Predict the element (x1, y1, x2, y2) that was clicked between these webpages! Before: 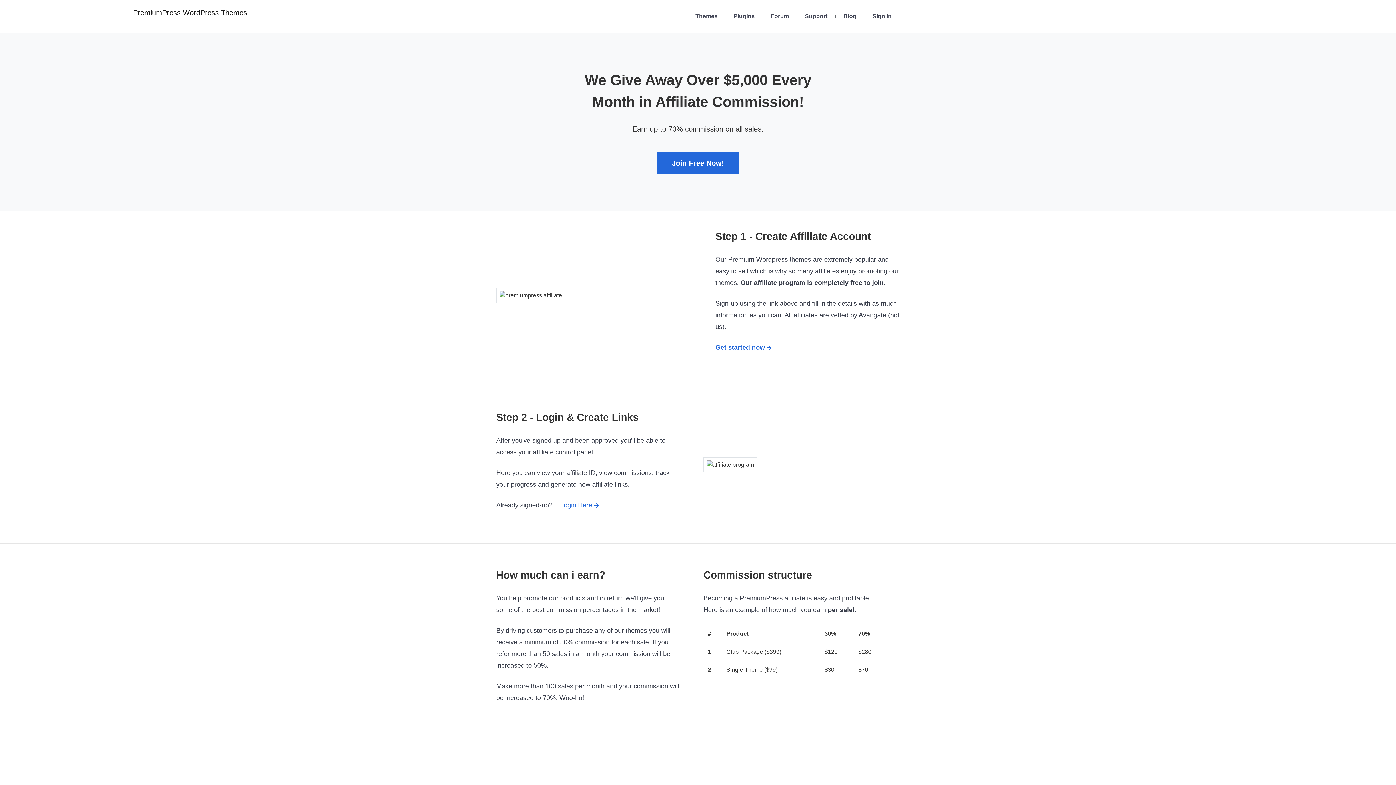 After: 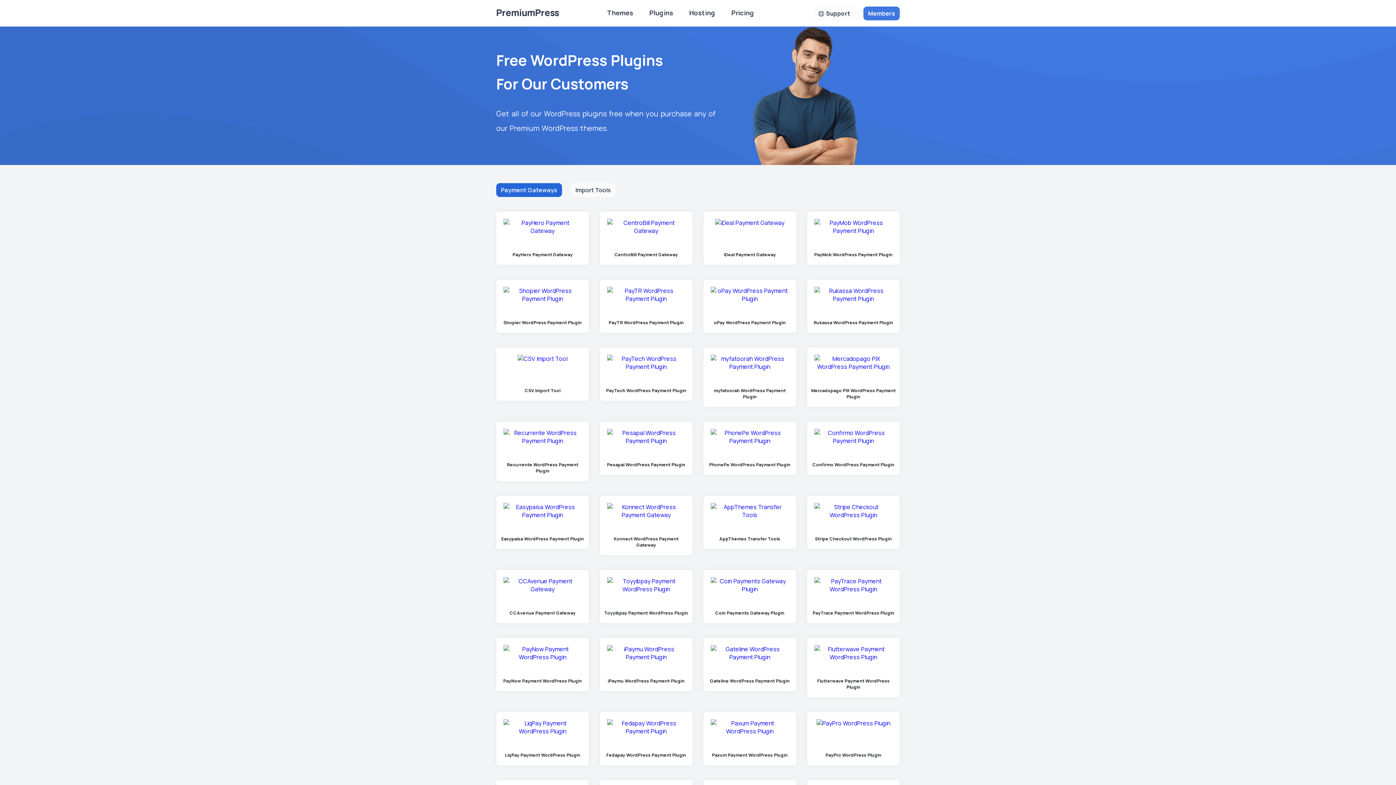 Action: label: Plugins bbox: (729, 9, 759, 23)